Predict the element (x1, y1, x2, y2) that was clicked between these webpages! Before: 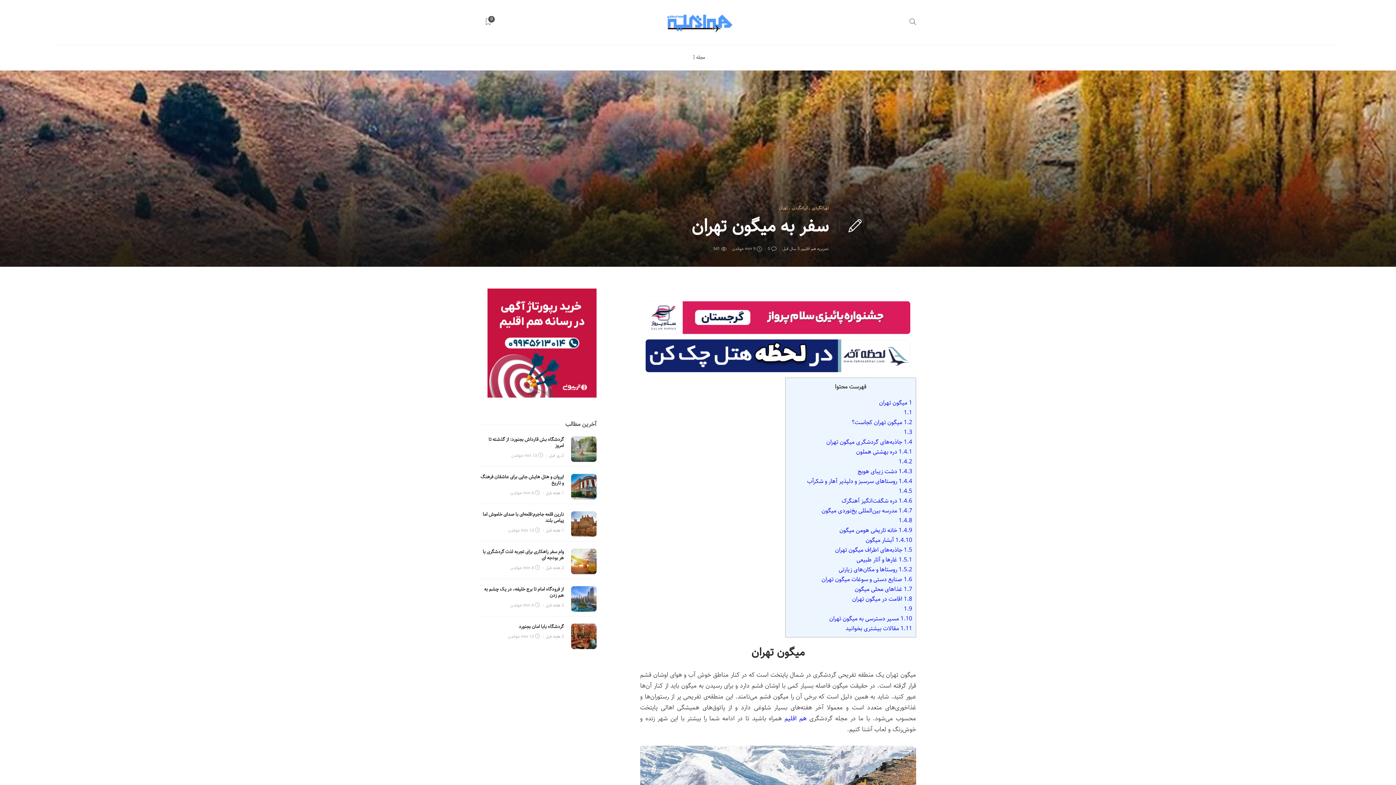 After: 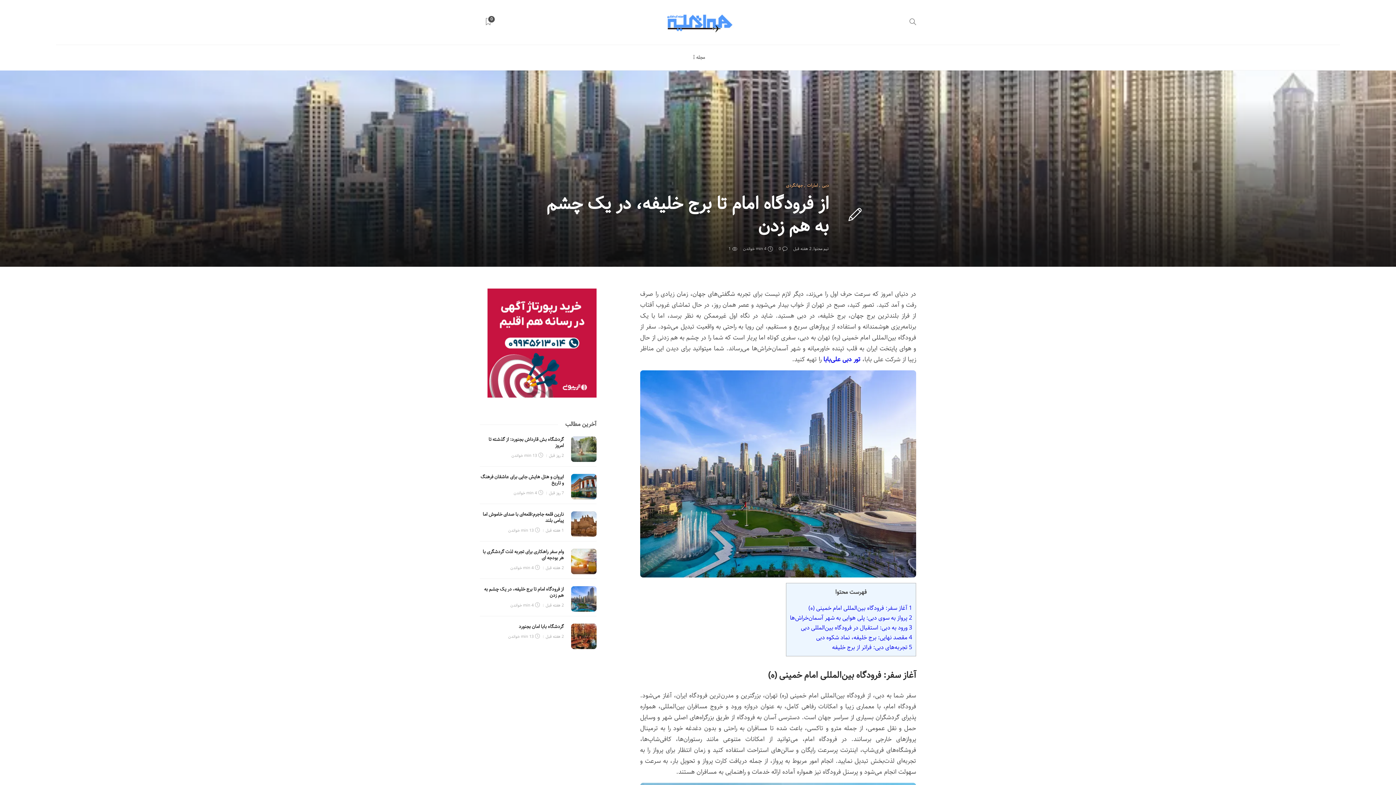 Action: bbox: (571, 586, 596, 612)